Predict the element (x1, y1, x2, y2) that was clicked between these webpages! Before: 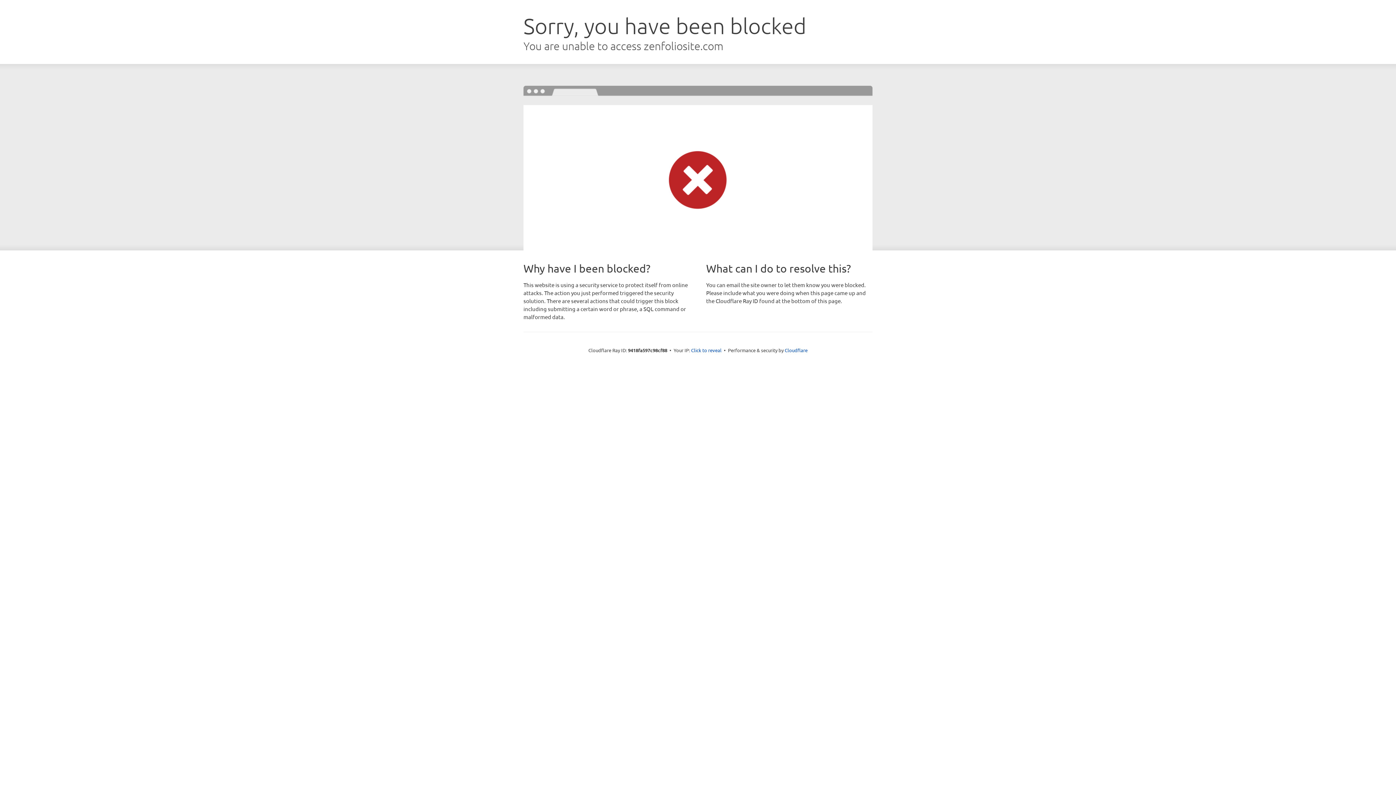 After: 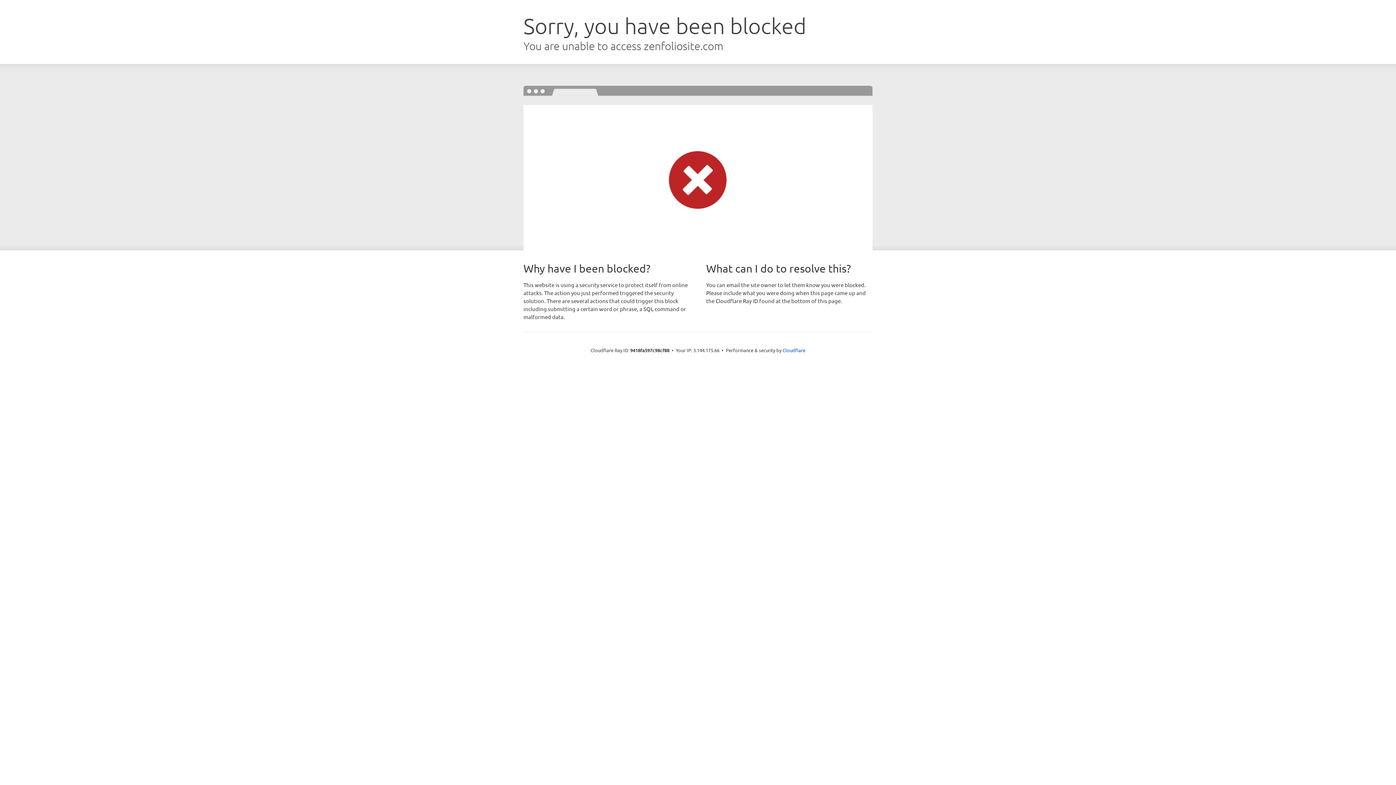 Action: bbox: (691, 346, 721, 353) label: Click to reveal